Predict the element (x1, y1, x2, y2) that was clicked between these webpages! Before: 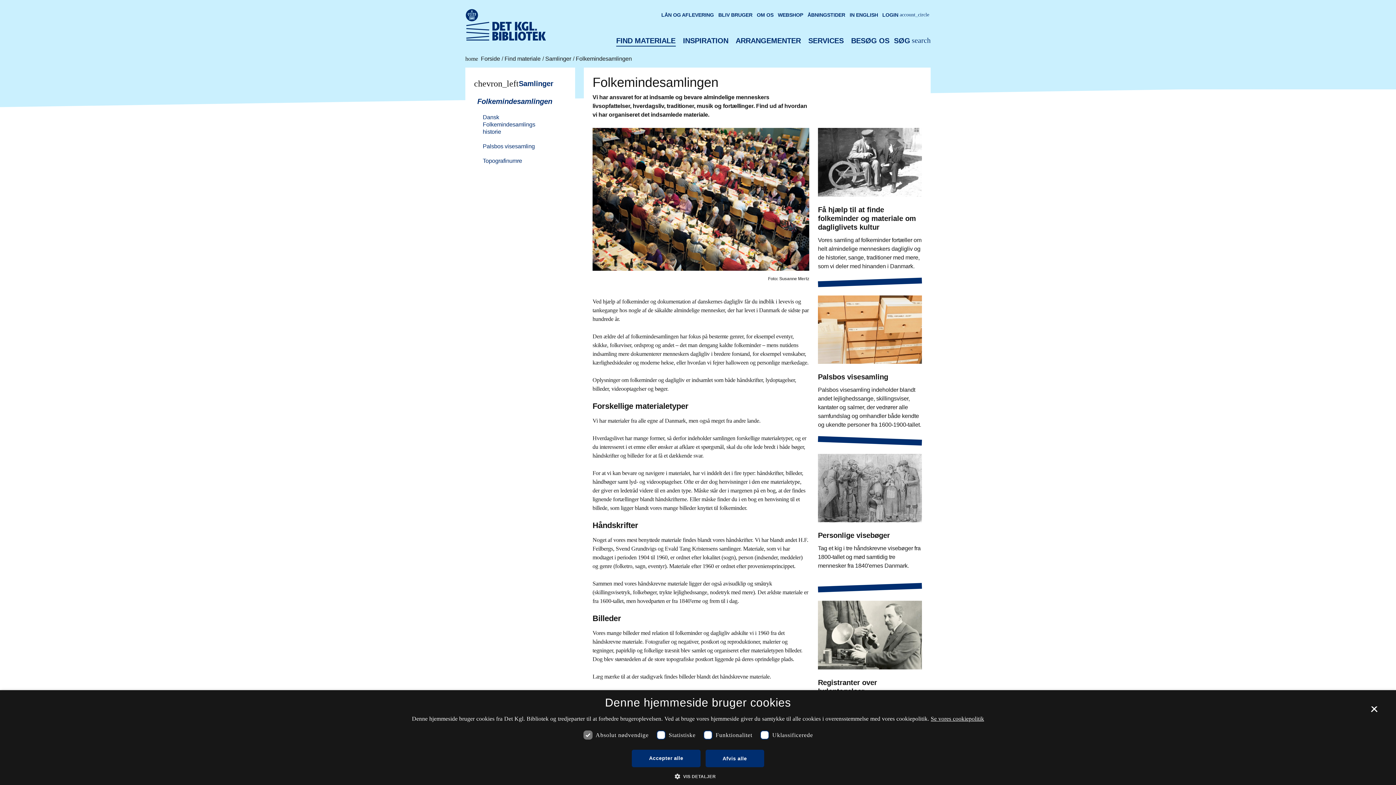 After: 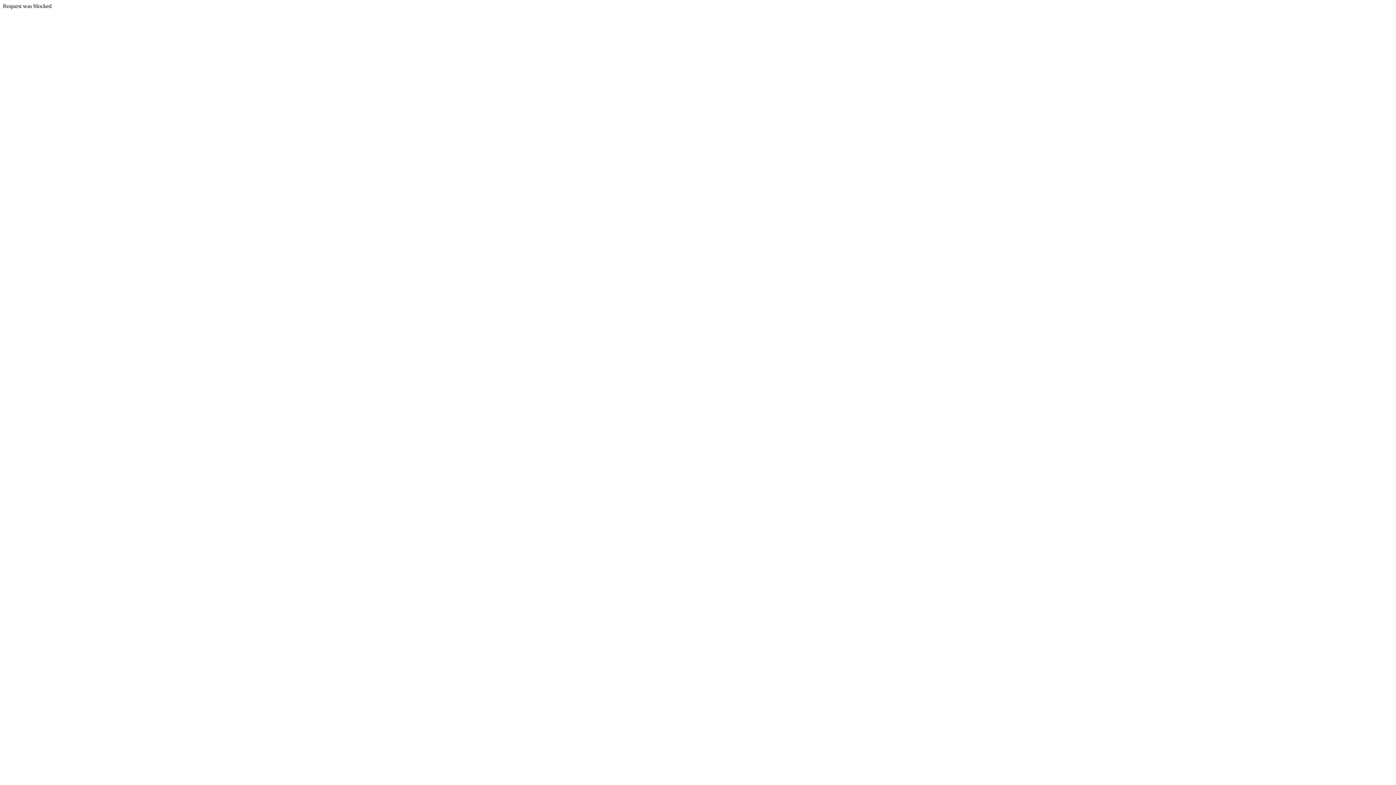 Action: bbox: (778, 10, 803, 20) label: WEBSHOP